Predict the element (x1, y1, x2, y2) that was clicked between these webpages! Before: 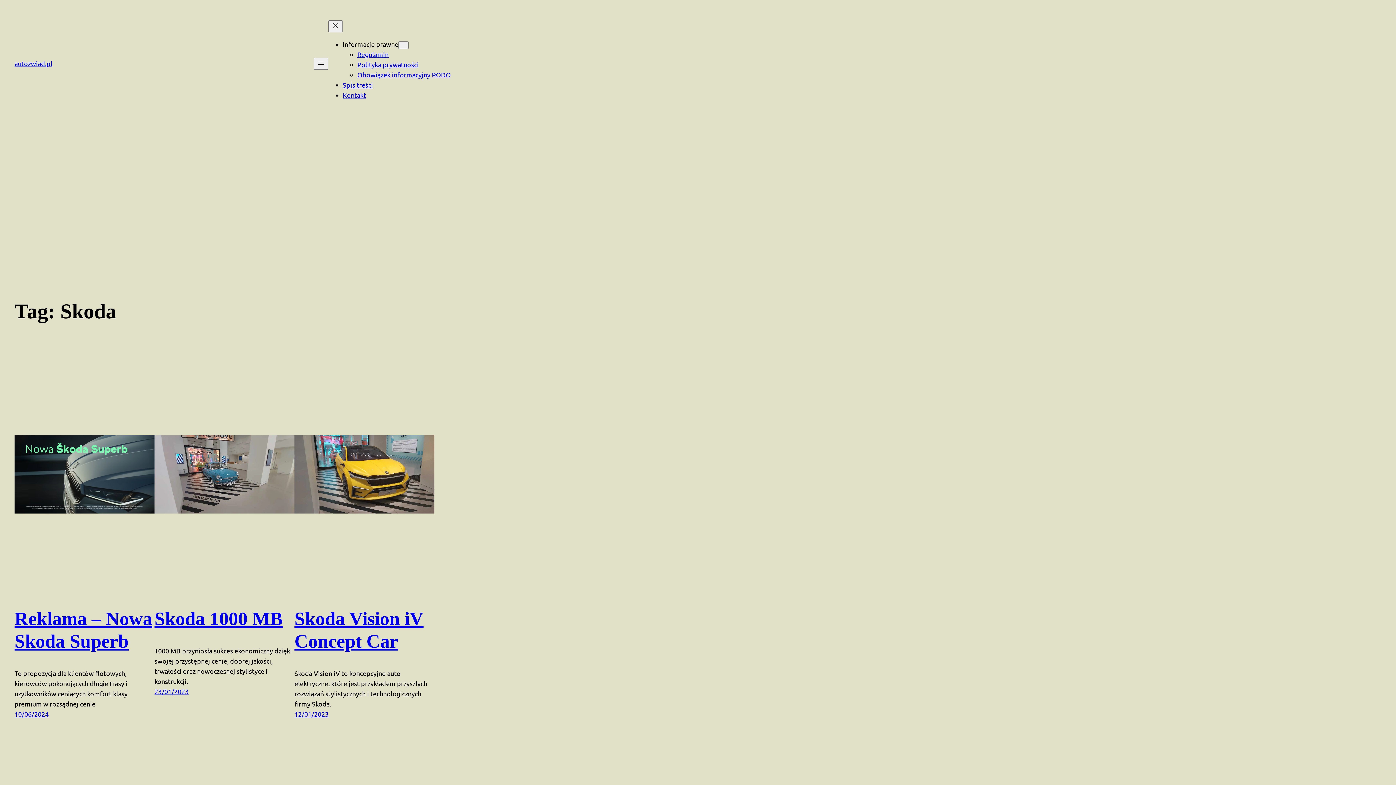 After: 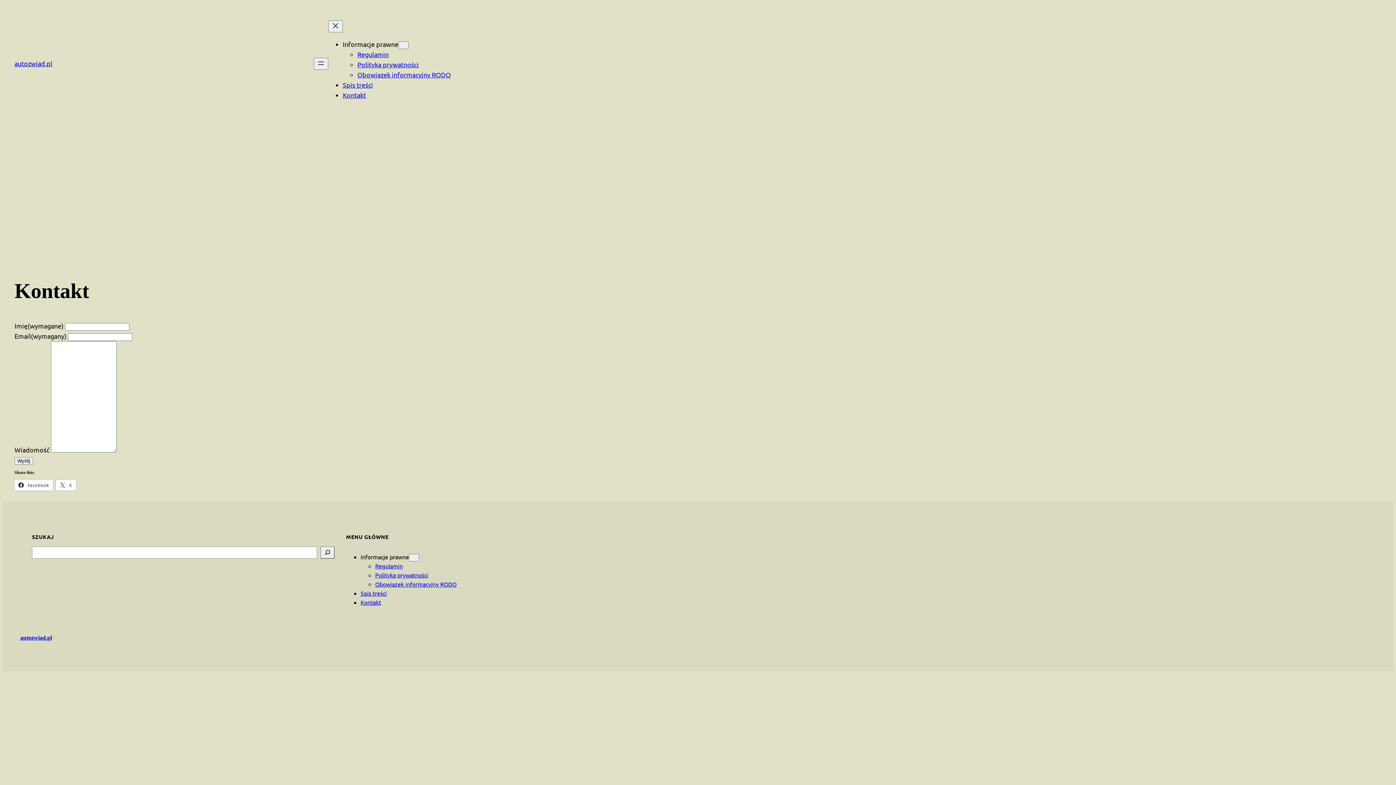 Action: label: Kontakt bbox: (342, 91, 366, 98)